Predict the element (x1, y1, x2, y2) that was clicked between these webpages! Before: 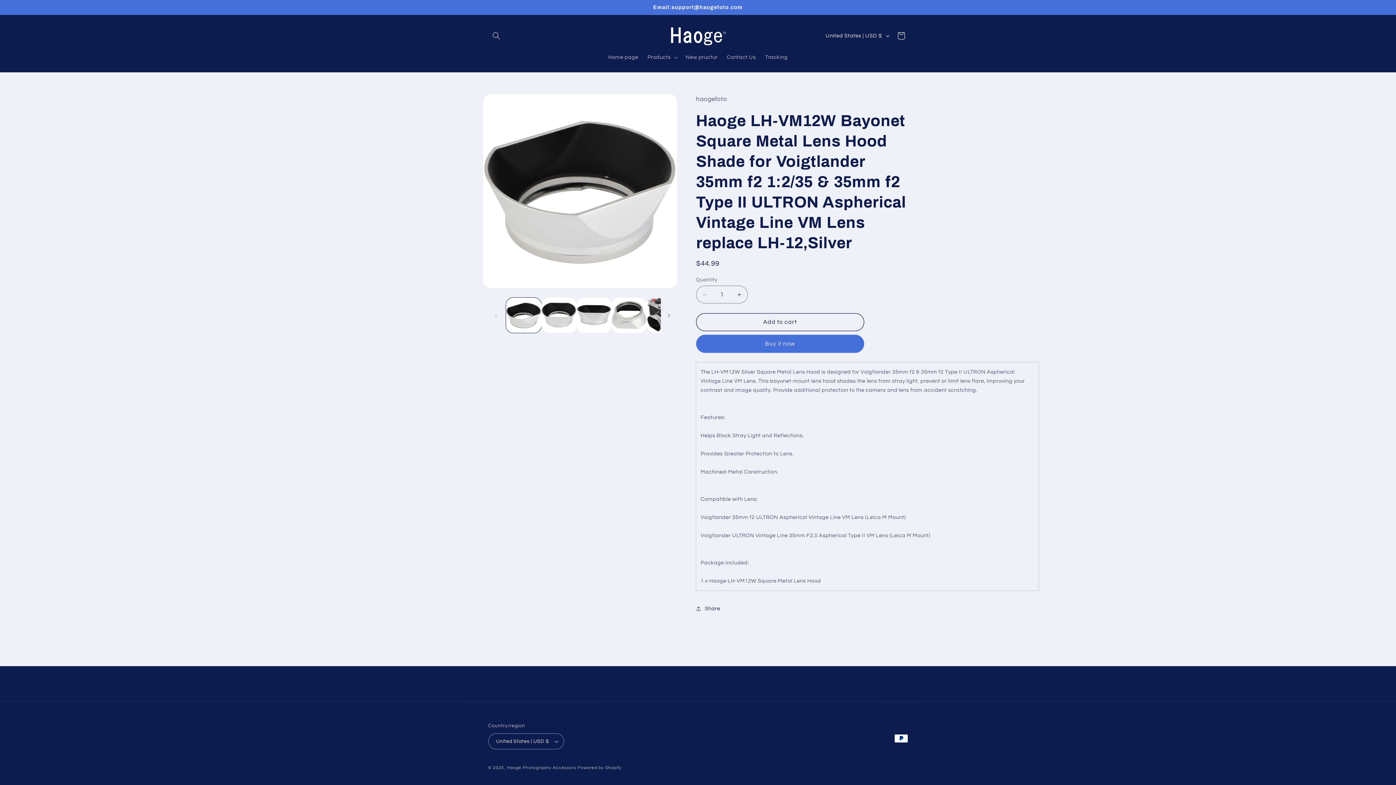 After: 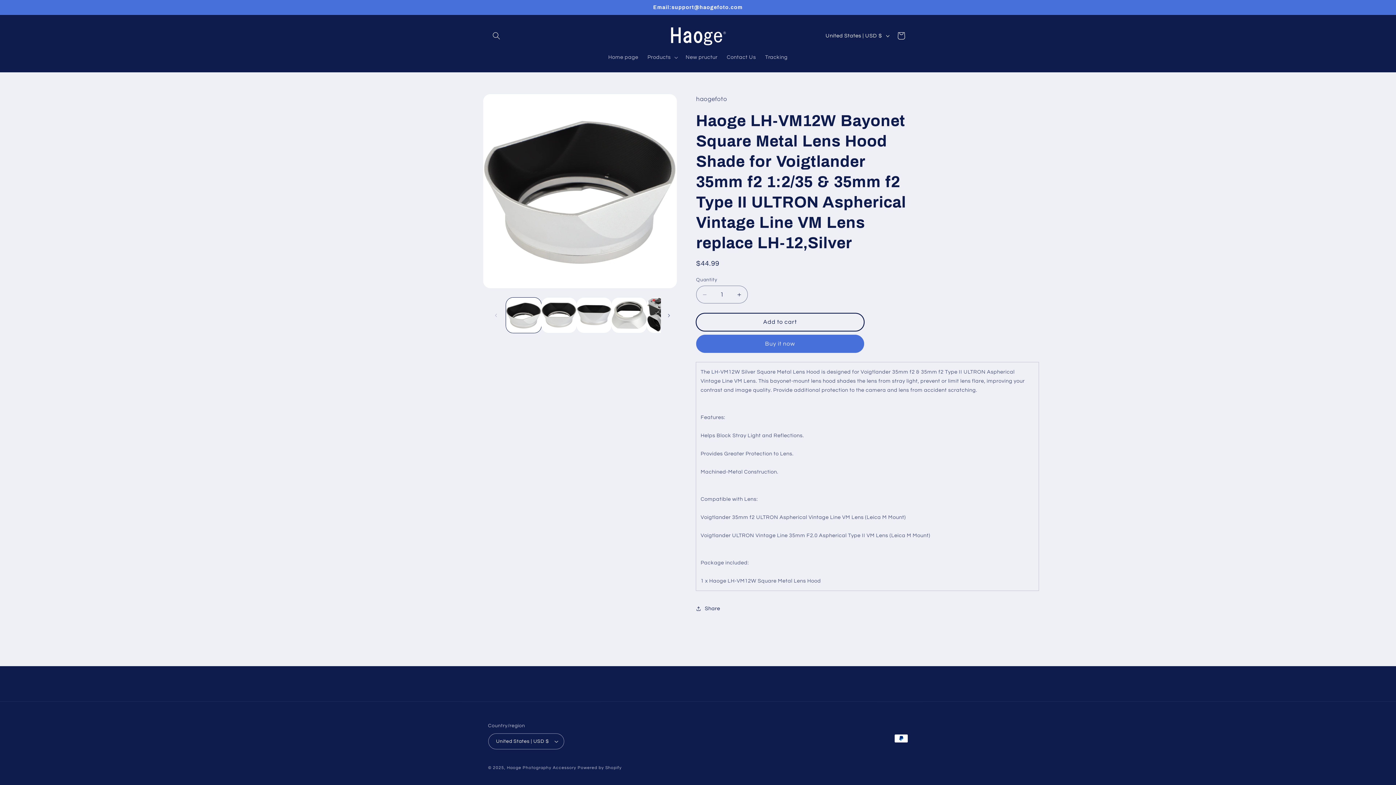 Action: label: Add to cart bbox: (696, 313, 864, 331)